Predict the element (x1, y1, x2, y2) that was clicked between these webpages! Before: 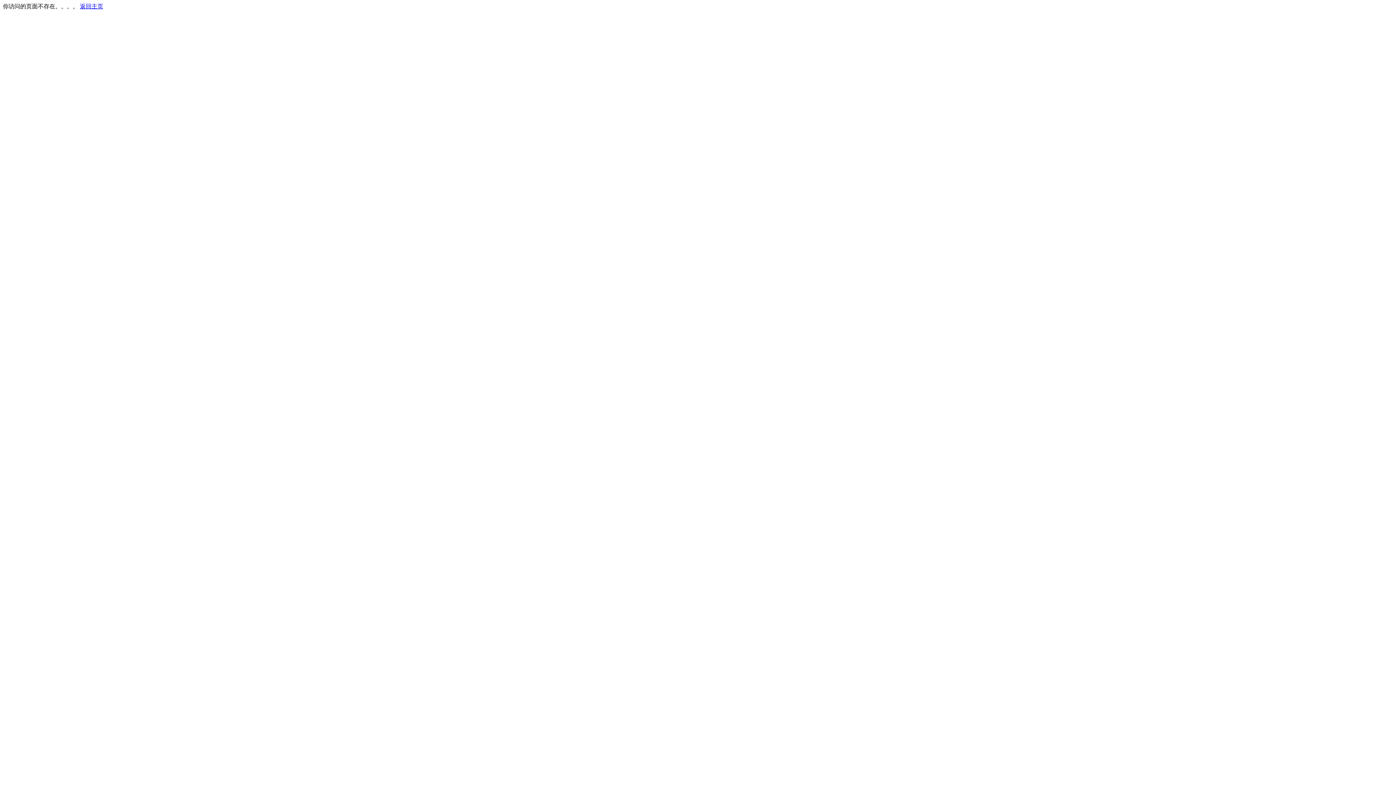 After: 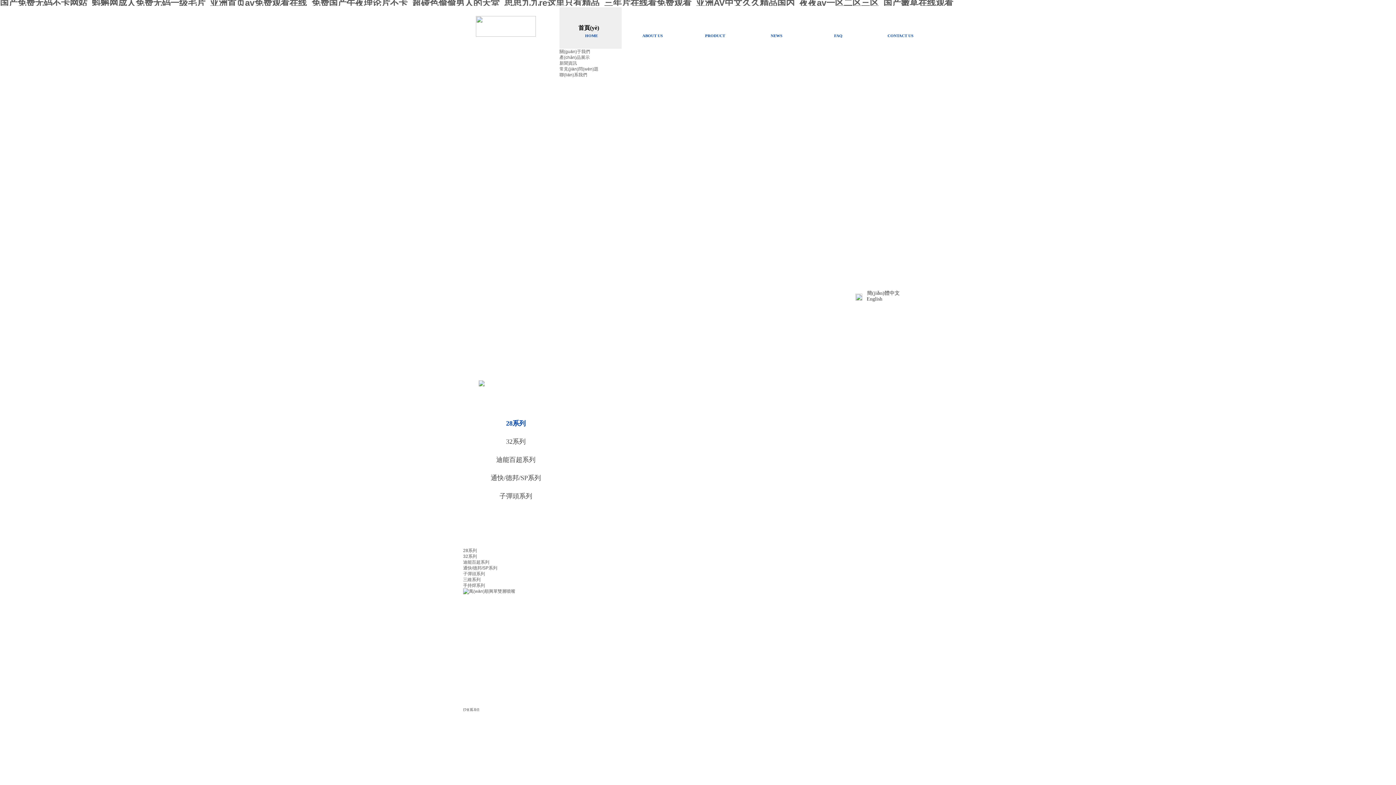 Action: label: 返回主页 bbox: (80, 3, 103, 9)